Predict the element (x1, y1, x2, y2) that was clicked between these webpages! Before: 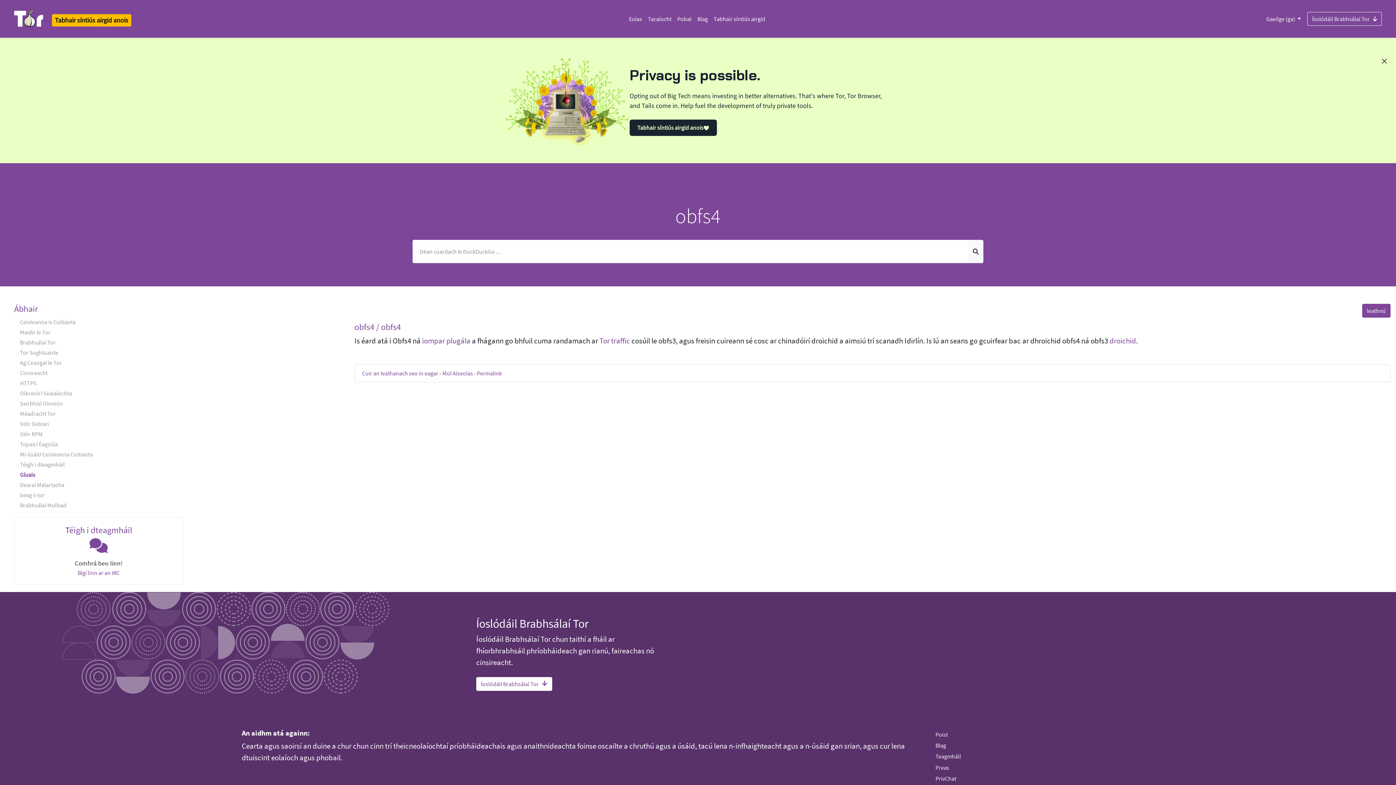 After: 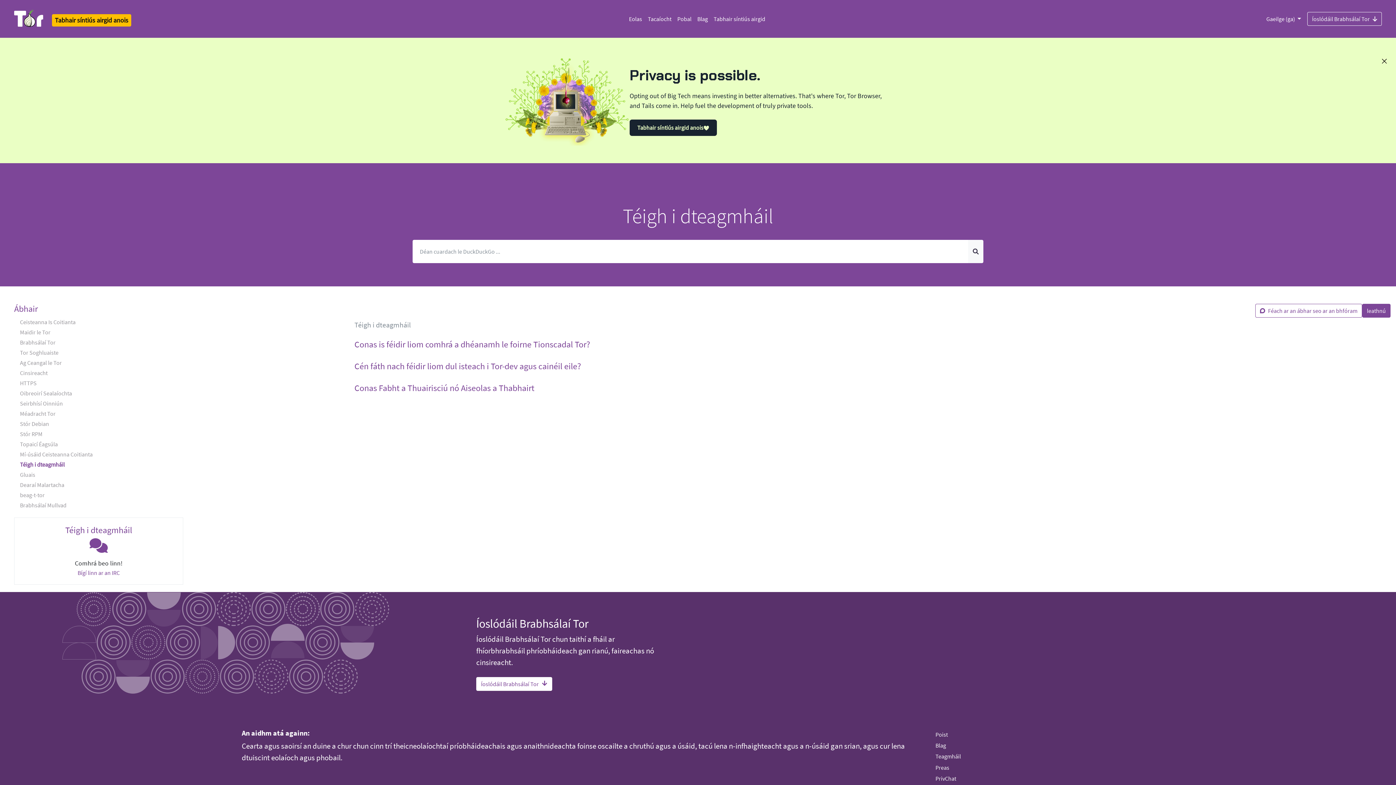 Action: bbox: (11, 459, 343, 469) label: Téigh i dteagmháil